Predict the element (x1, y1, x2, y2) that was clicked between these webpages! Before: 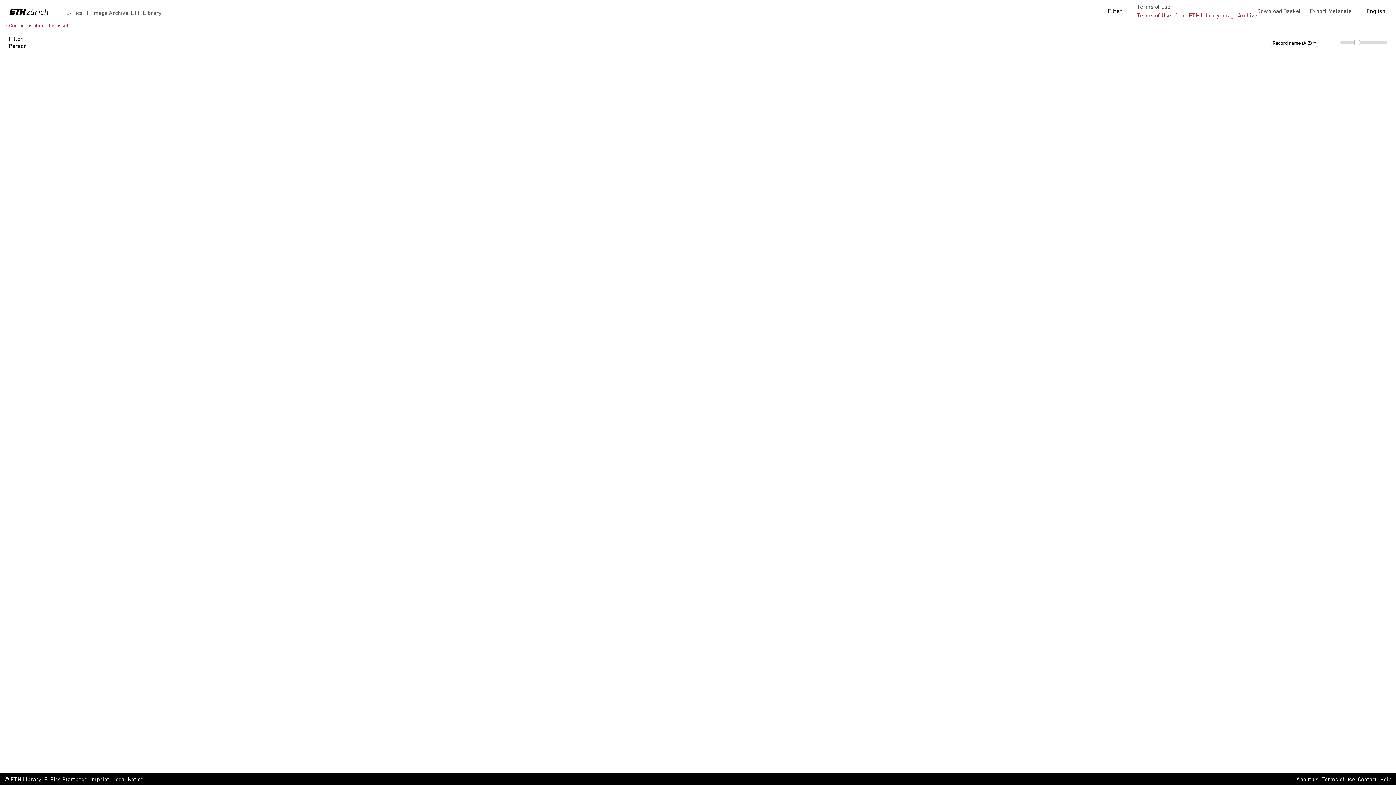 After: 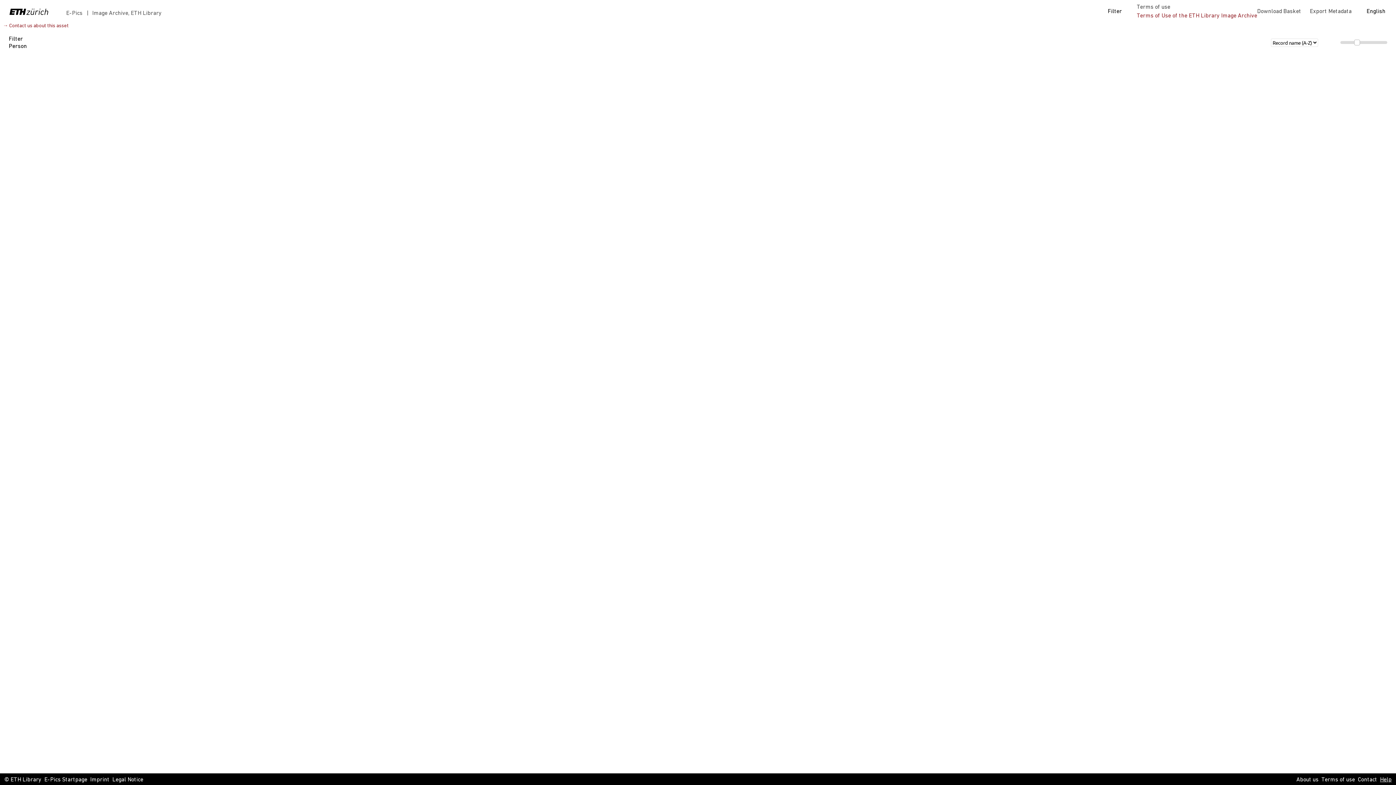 Action: label: Help bbox: (1380, 776, 1392, 784)